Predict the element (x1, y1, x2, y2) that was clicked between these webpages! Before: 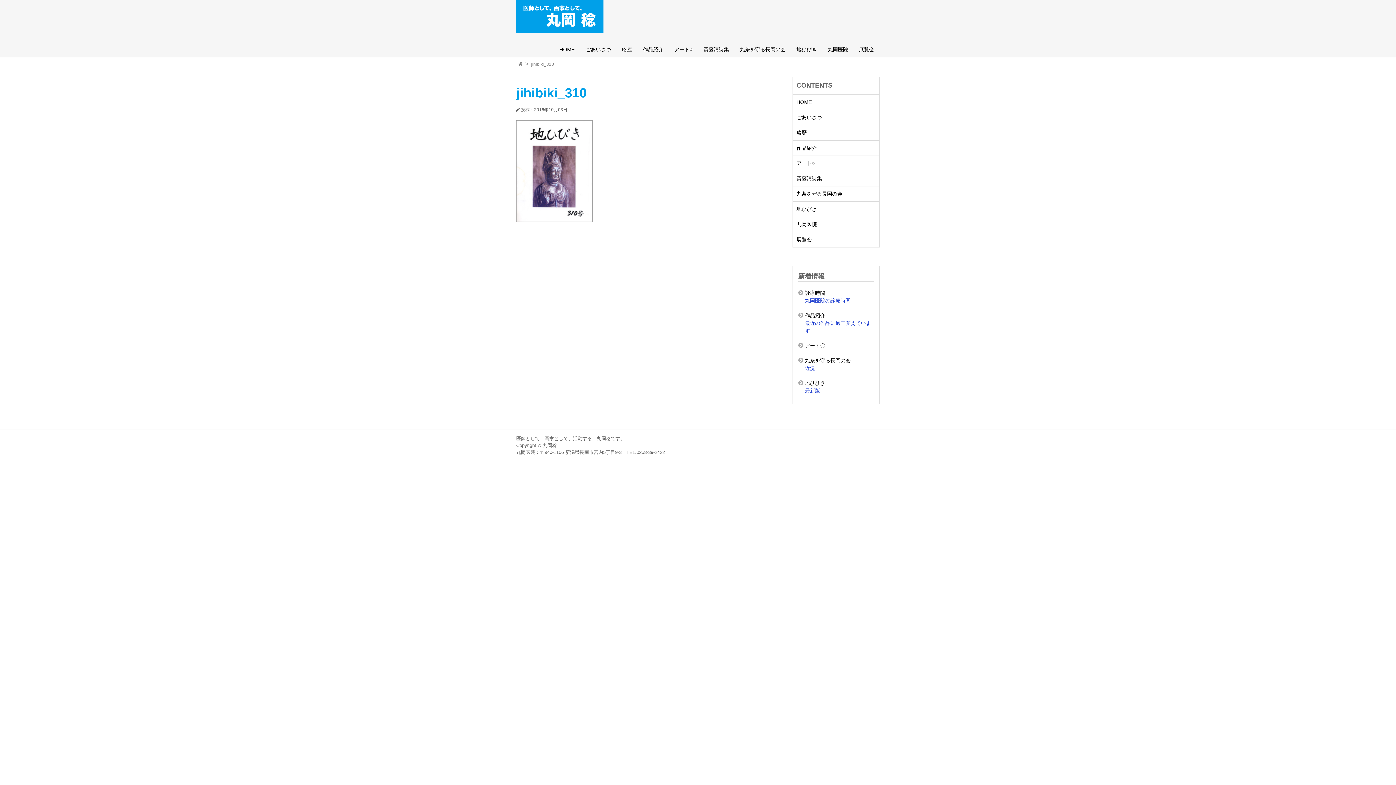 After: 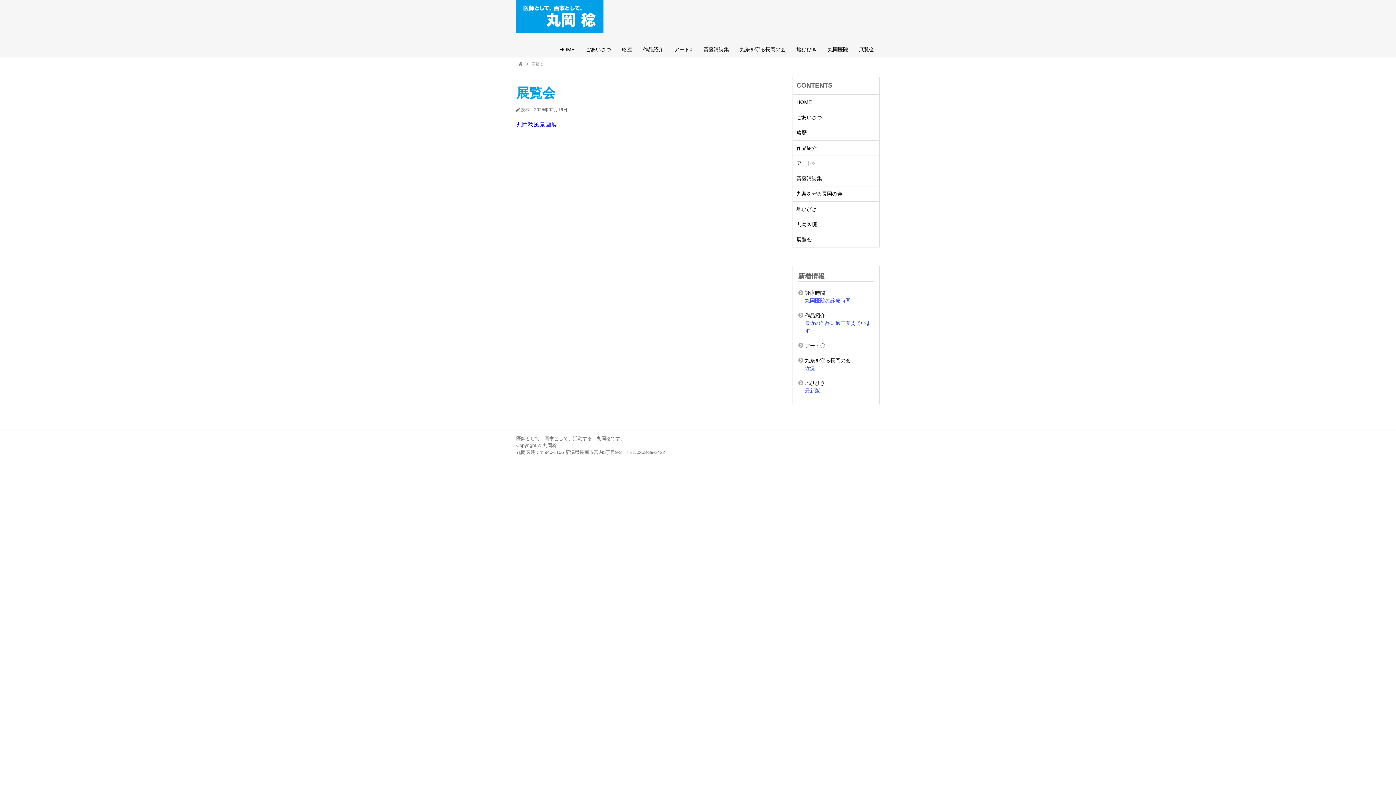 Action: label: 展覧会 bbox: (853, 42, 880, 57)